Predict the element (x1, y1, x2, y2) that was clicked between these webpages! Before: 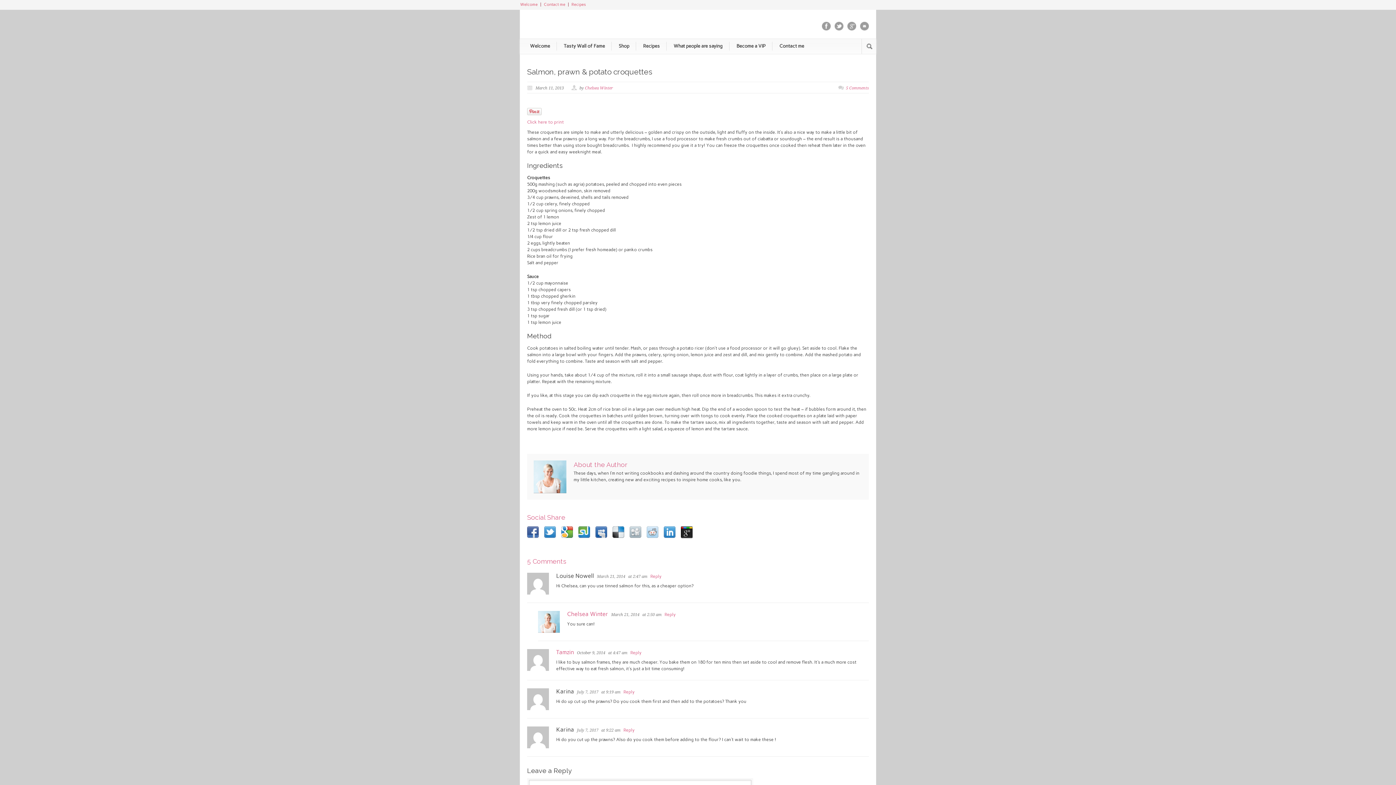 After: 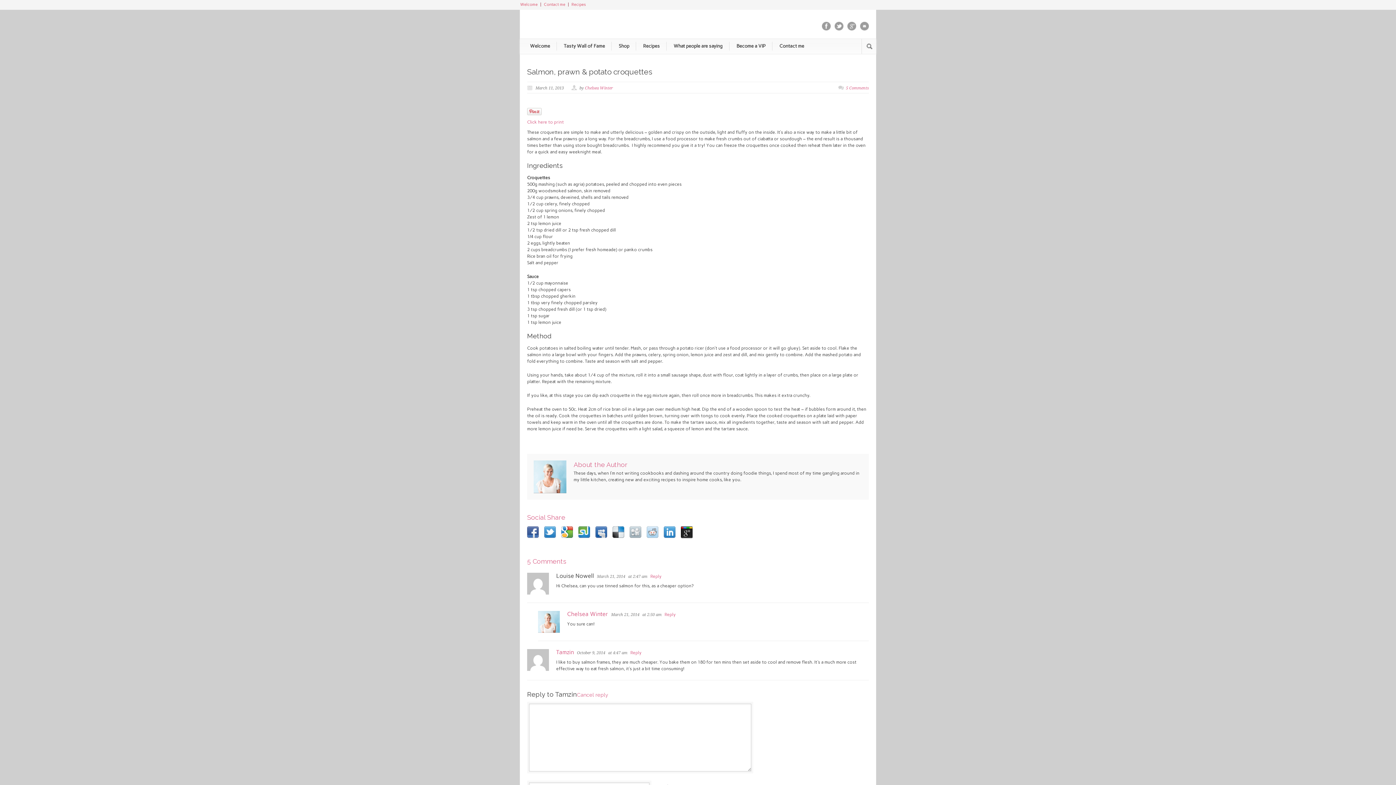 Action: label: Reply to Tamzin bbox: (630, 650, 641, 655)